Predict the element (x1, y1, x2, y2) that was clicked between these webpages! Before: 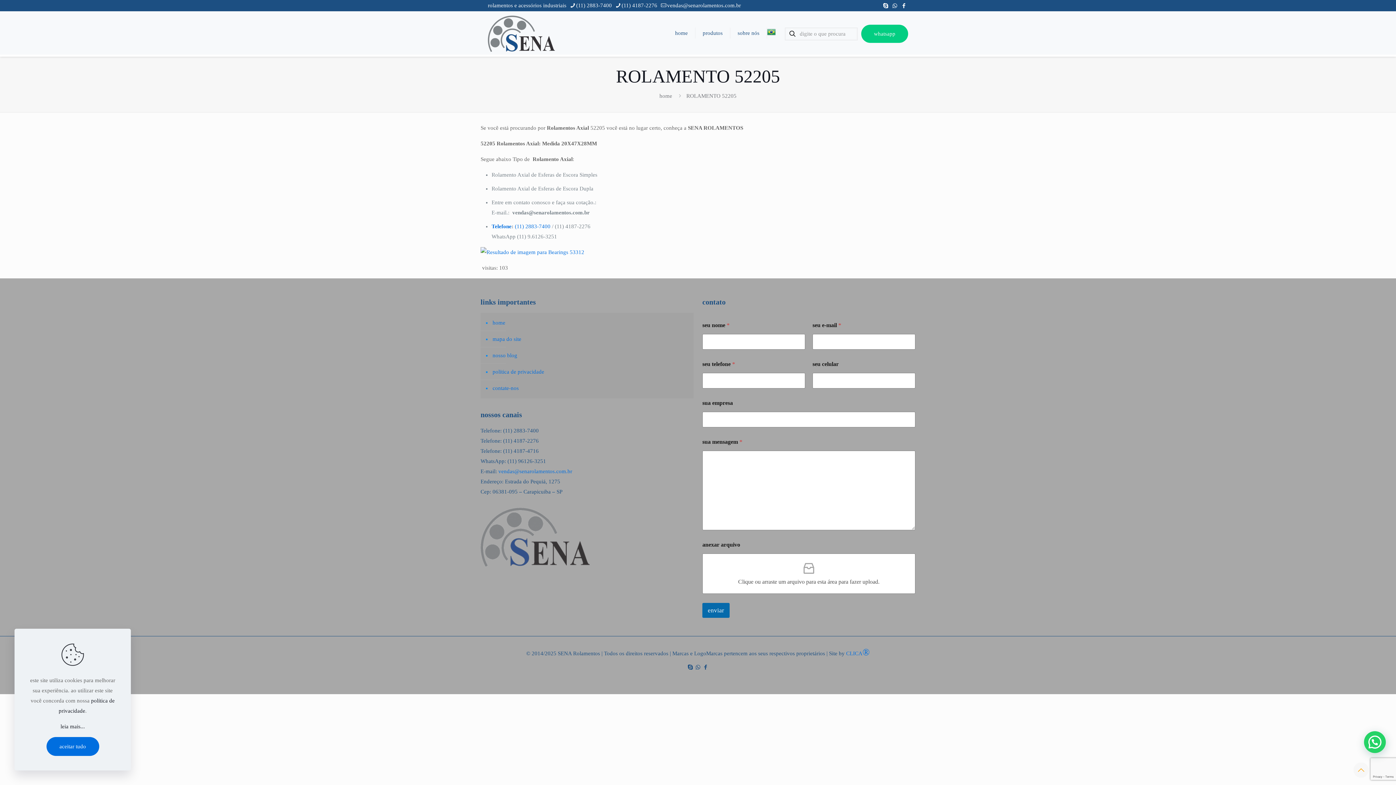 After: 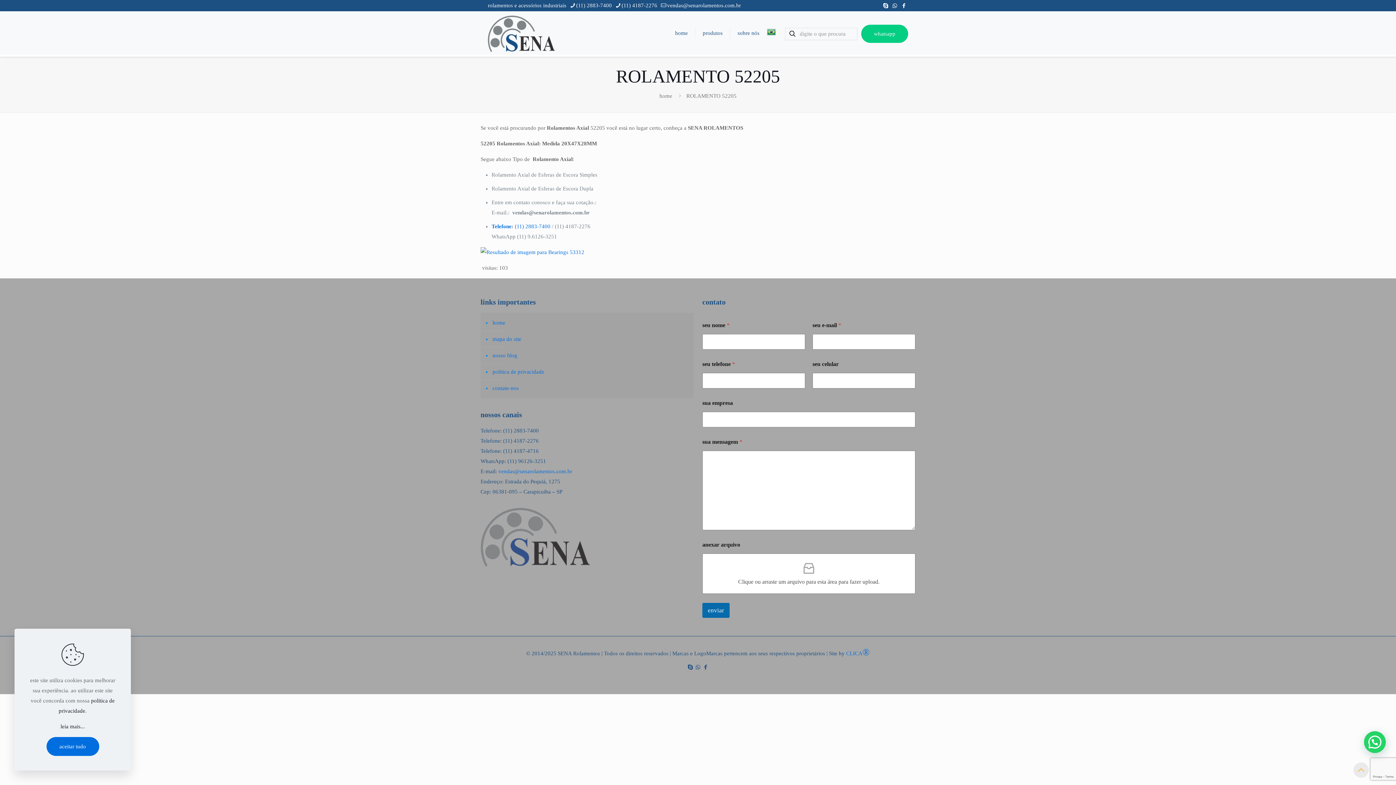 Action: label: Back to top icon bbox: (1353, 762, 1369, 778)